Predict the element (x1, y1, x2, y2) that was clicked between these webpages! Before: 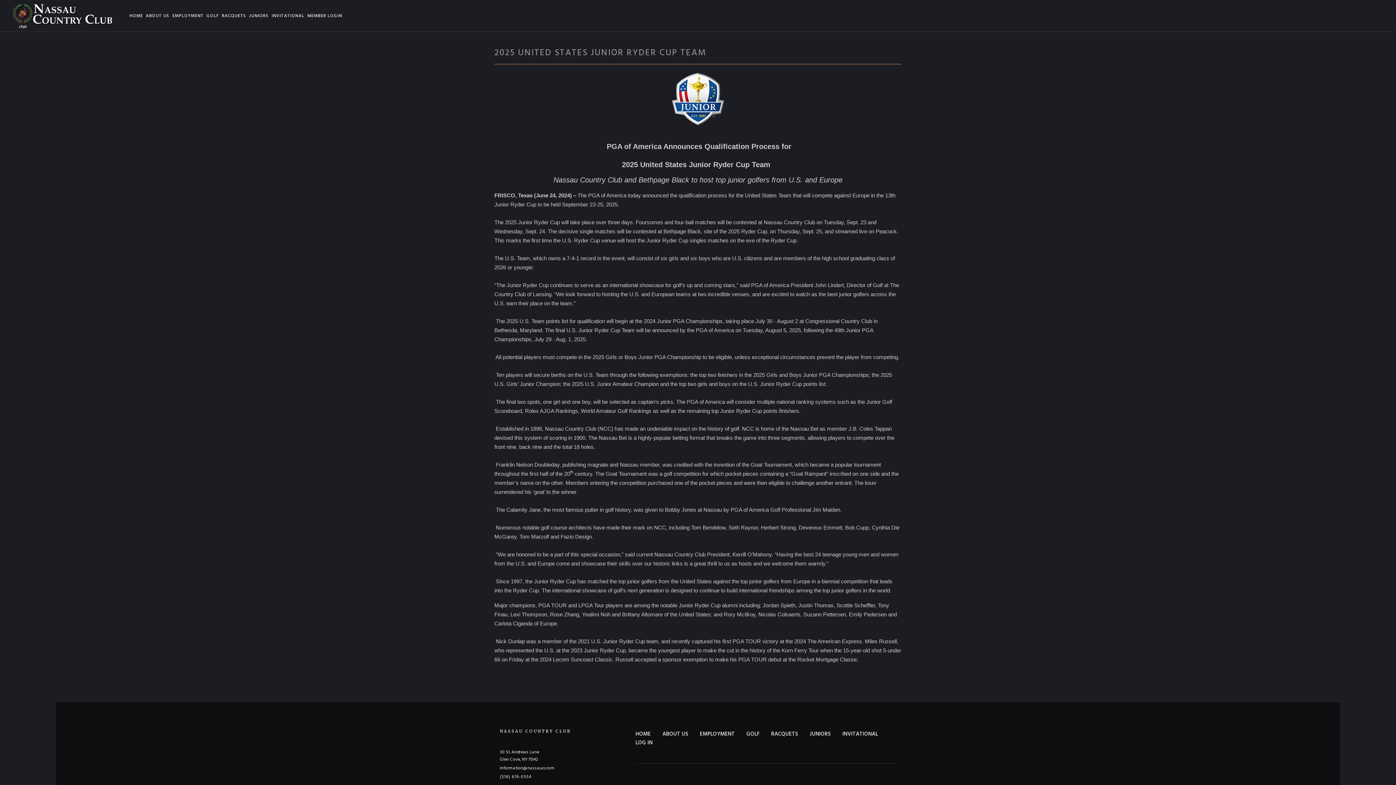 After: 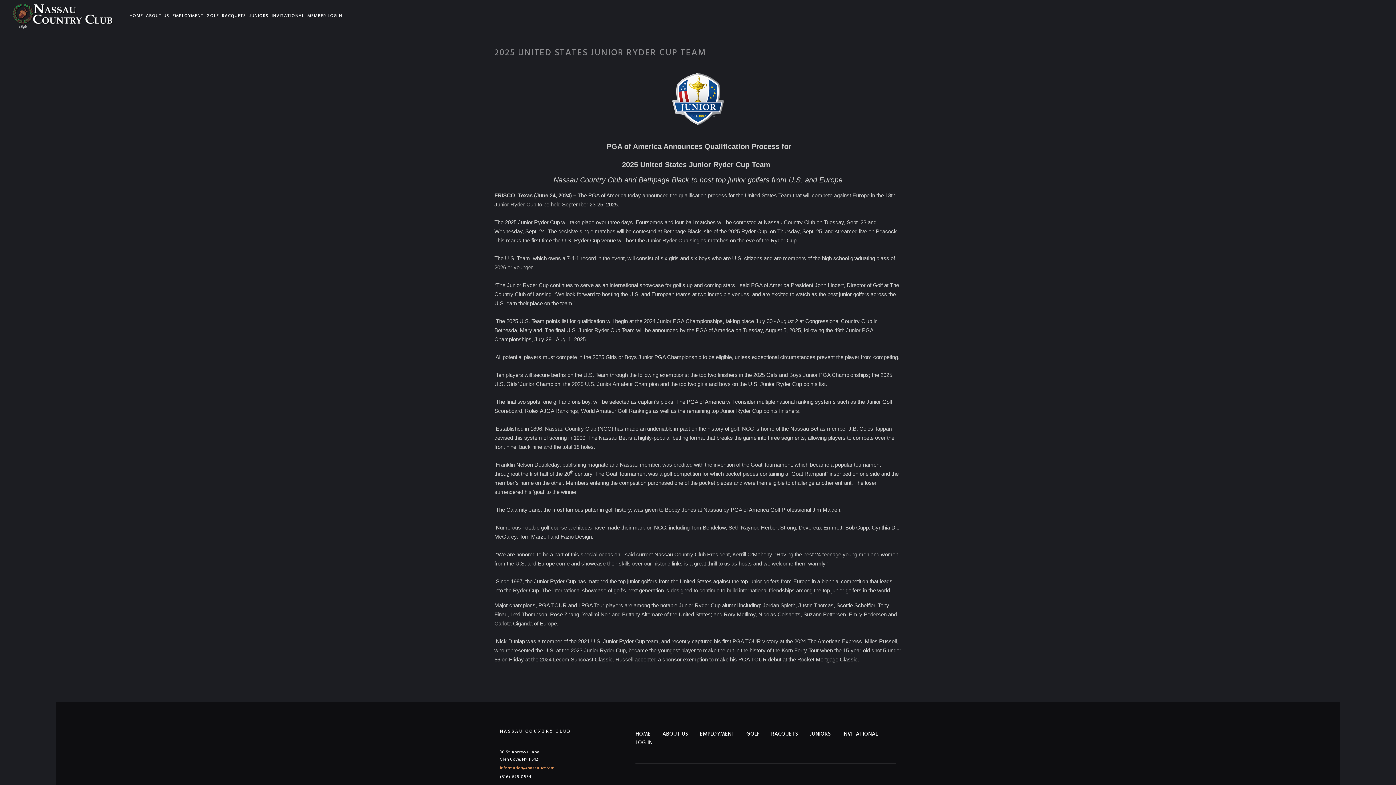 Action: label: Information@nassaucc.com bbox: (499, 765, 554, 772)